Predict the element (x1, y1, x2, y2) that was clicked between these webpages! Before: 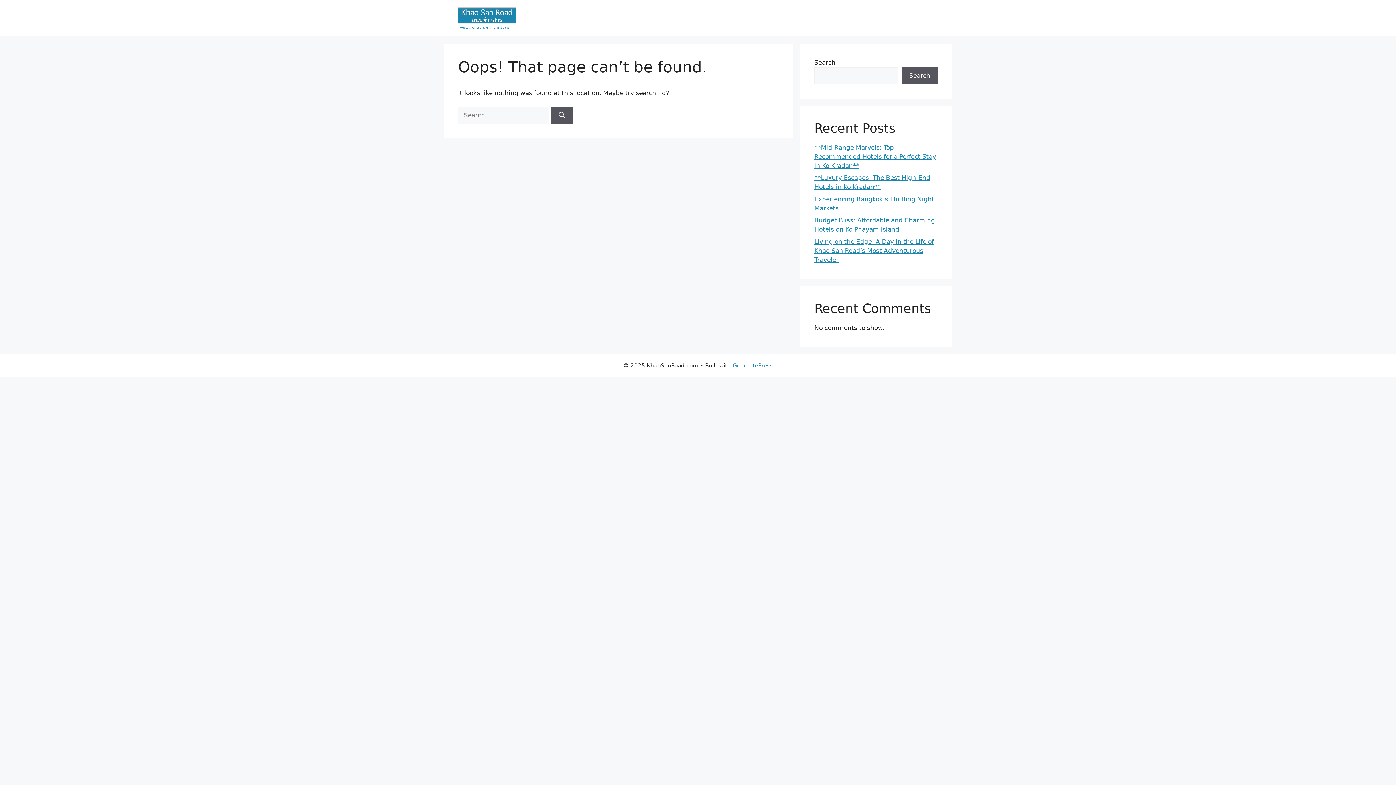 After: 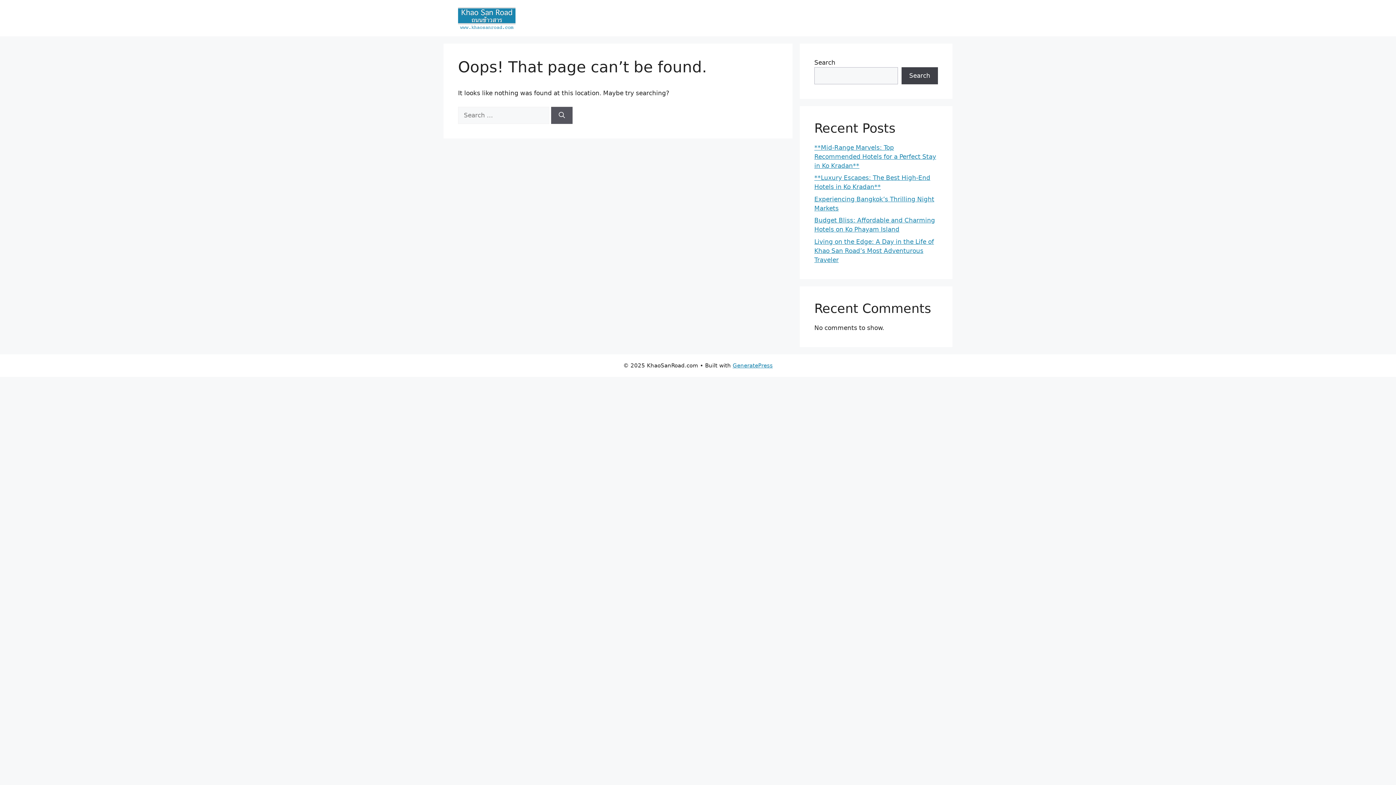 Action: bbox: (901, 67, 938, 84) label: Search